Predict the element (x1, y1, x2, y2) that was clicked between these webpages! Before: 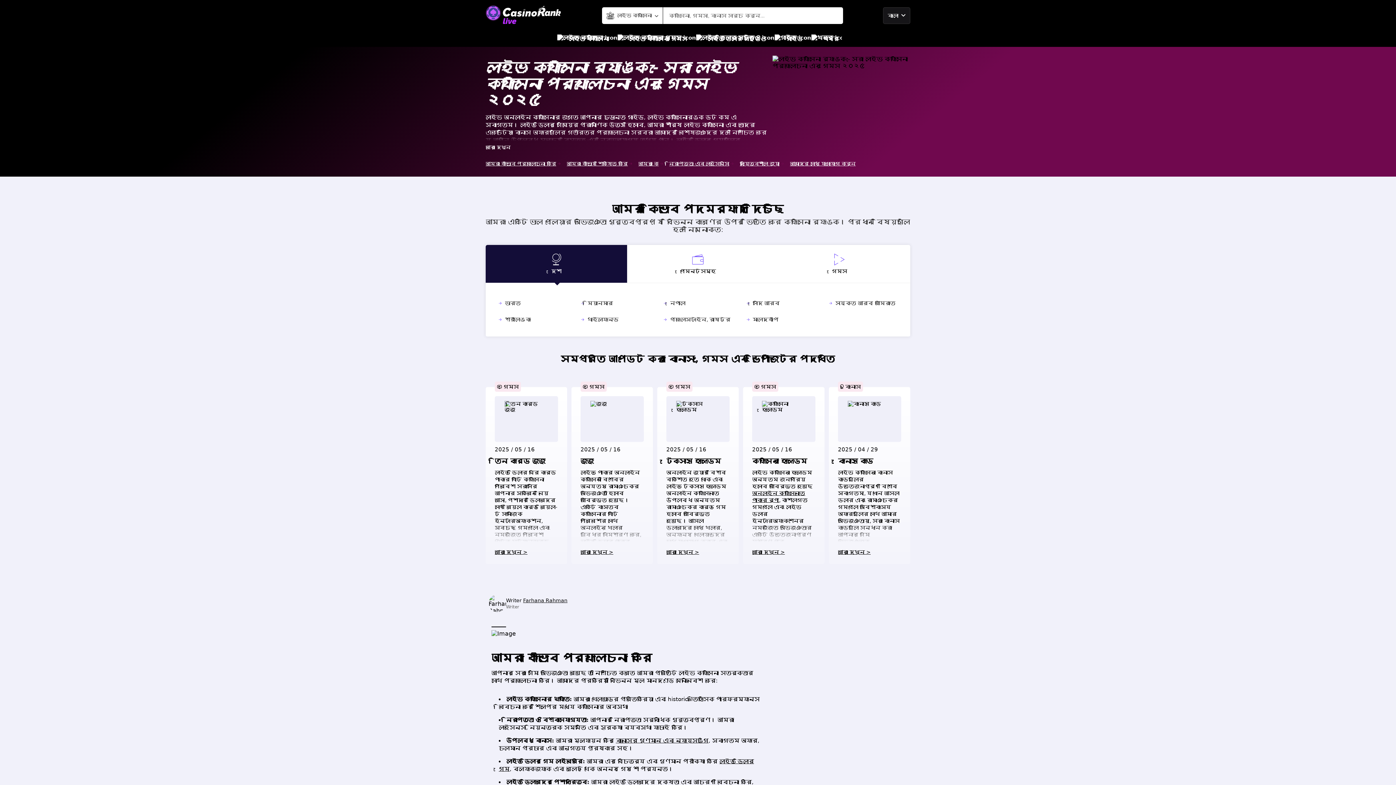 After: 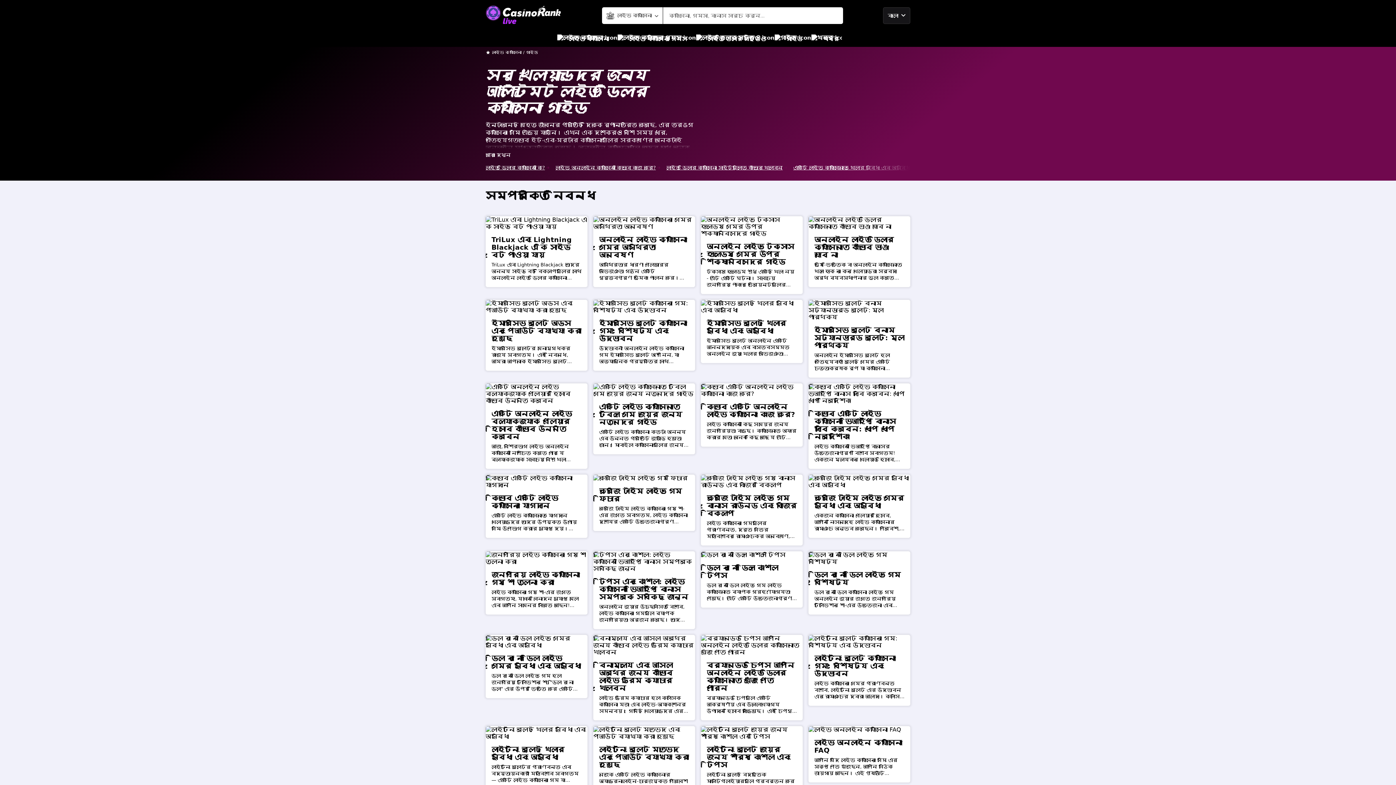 Action: label: গাইড bbox: (774, 30, 802, 46)